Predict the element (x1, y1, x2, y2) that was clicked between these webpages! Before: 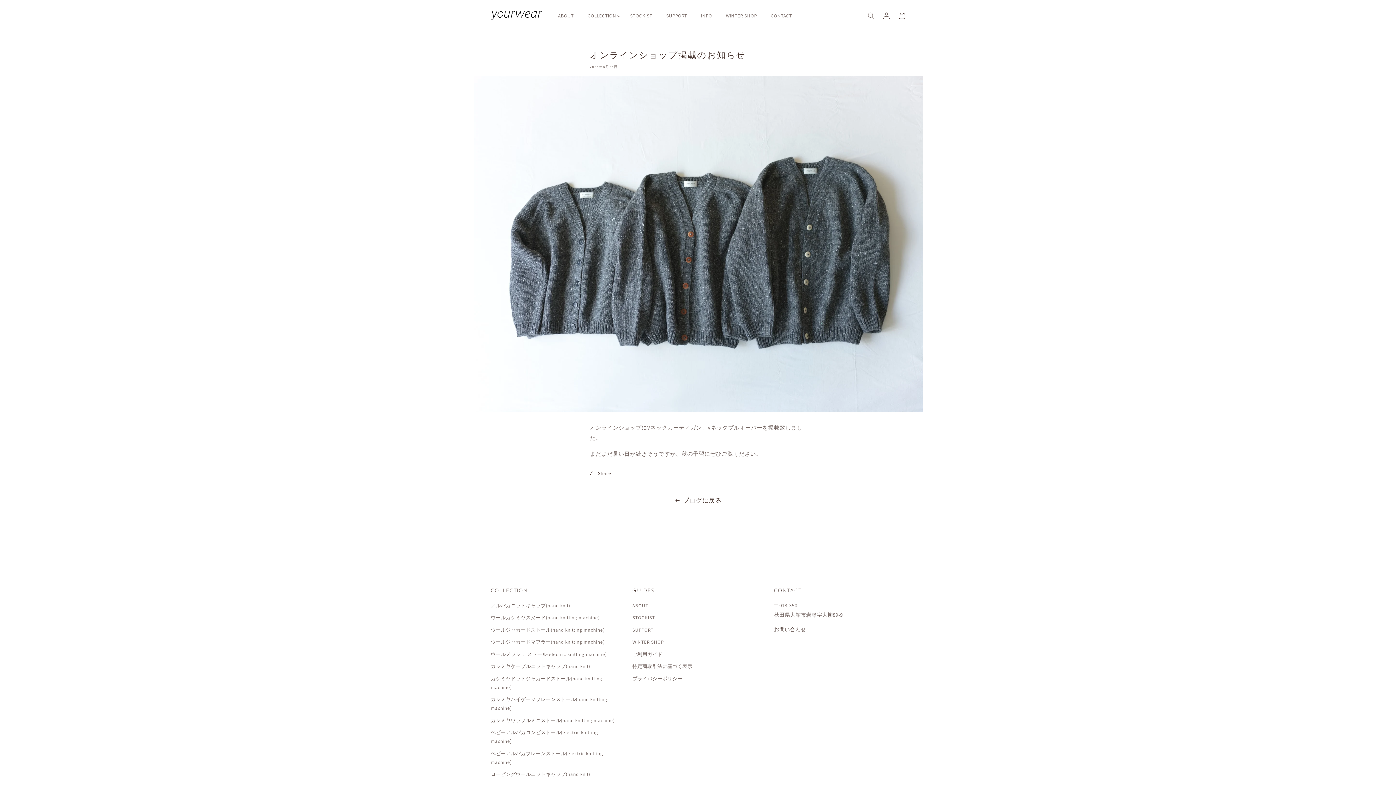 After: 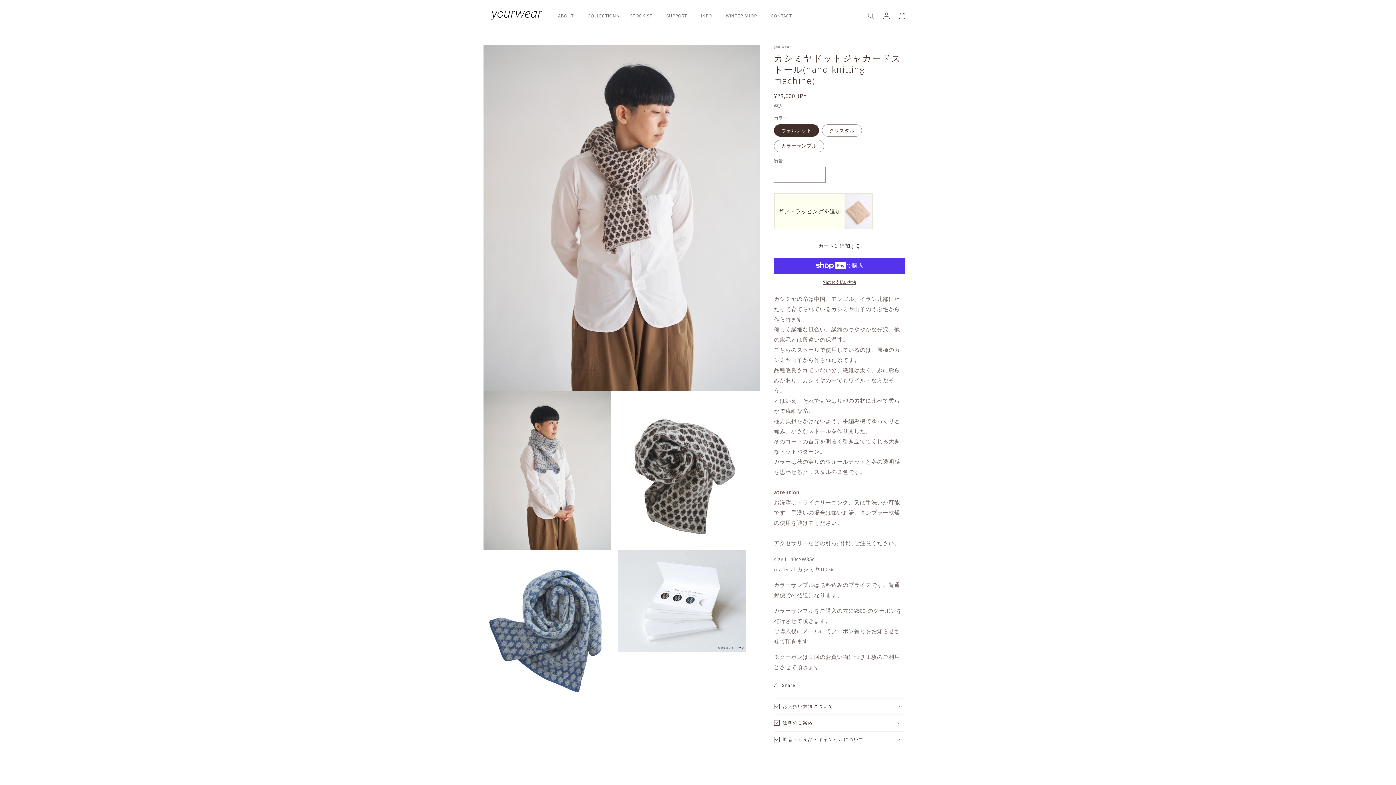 Action: label: カシミヤドットジャカードストール(hand knitting machine) bbox: (490, 672, 617, 693)